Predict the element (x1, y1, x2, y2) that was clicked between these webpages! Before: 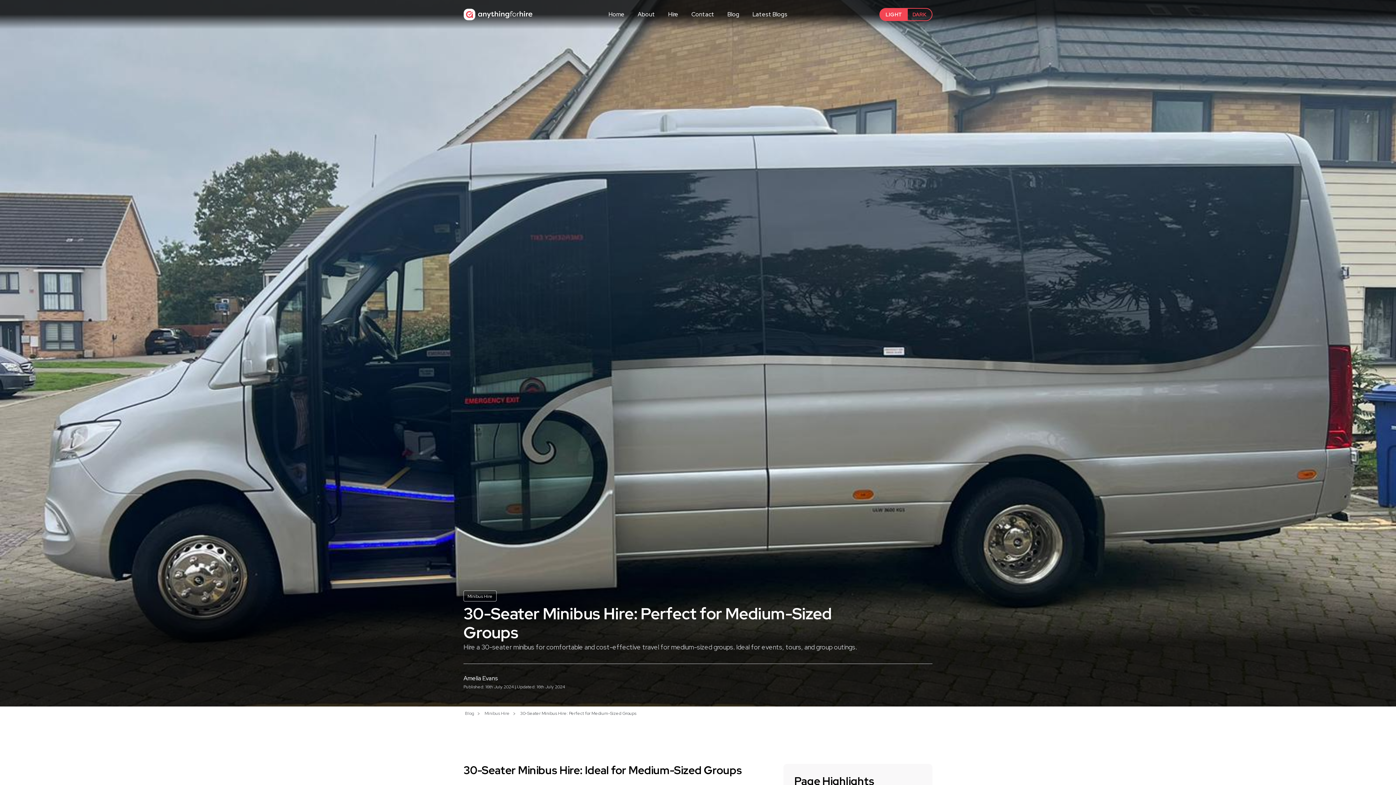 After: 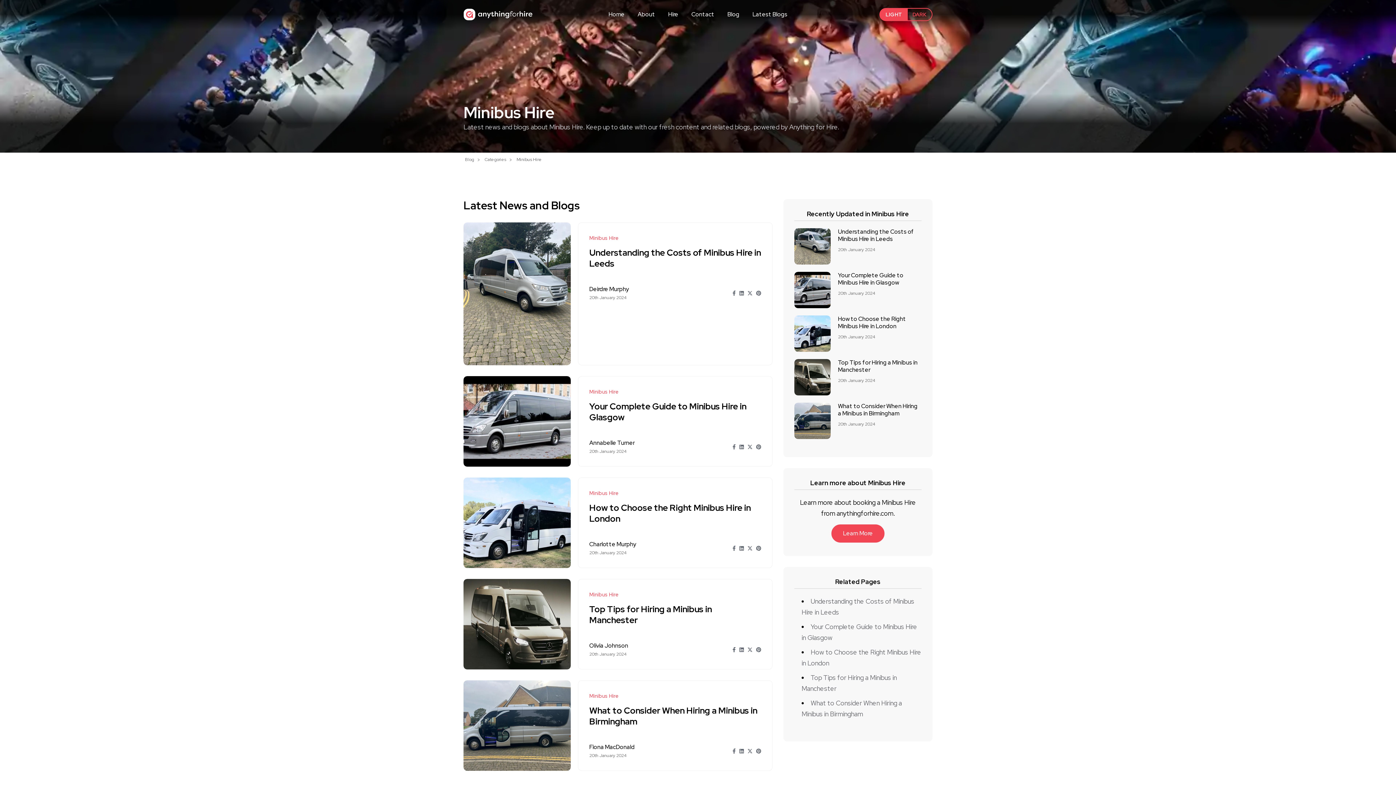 Action: bbox: (463, 590, 496, 601) label: Minibus Hire